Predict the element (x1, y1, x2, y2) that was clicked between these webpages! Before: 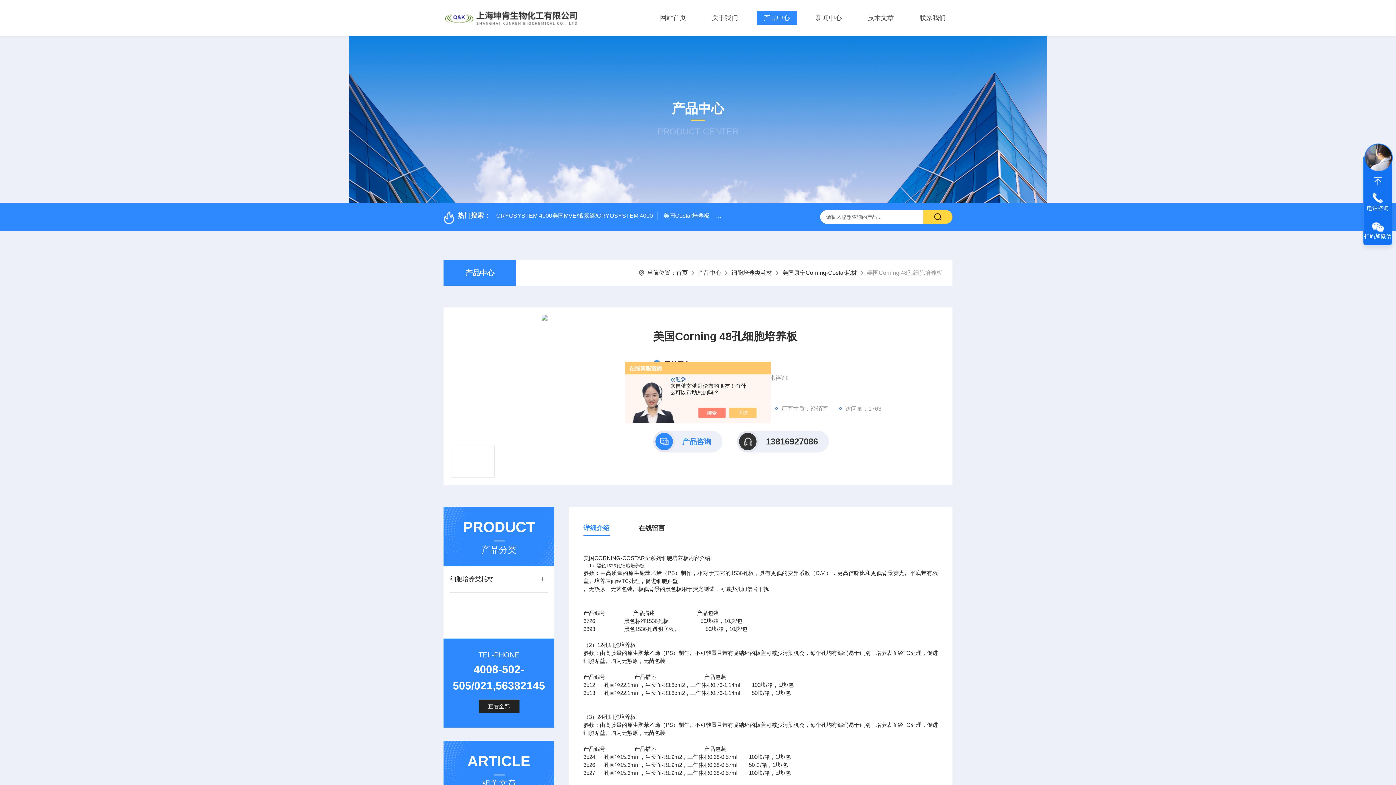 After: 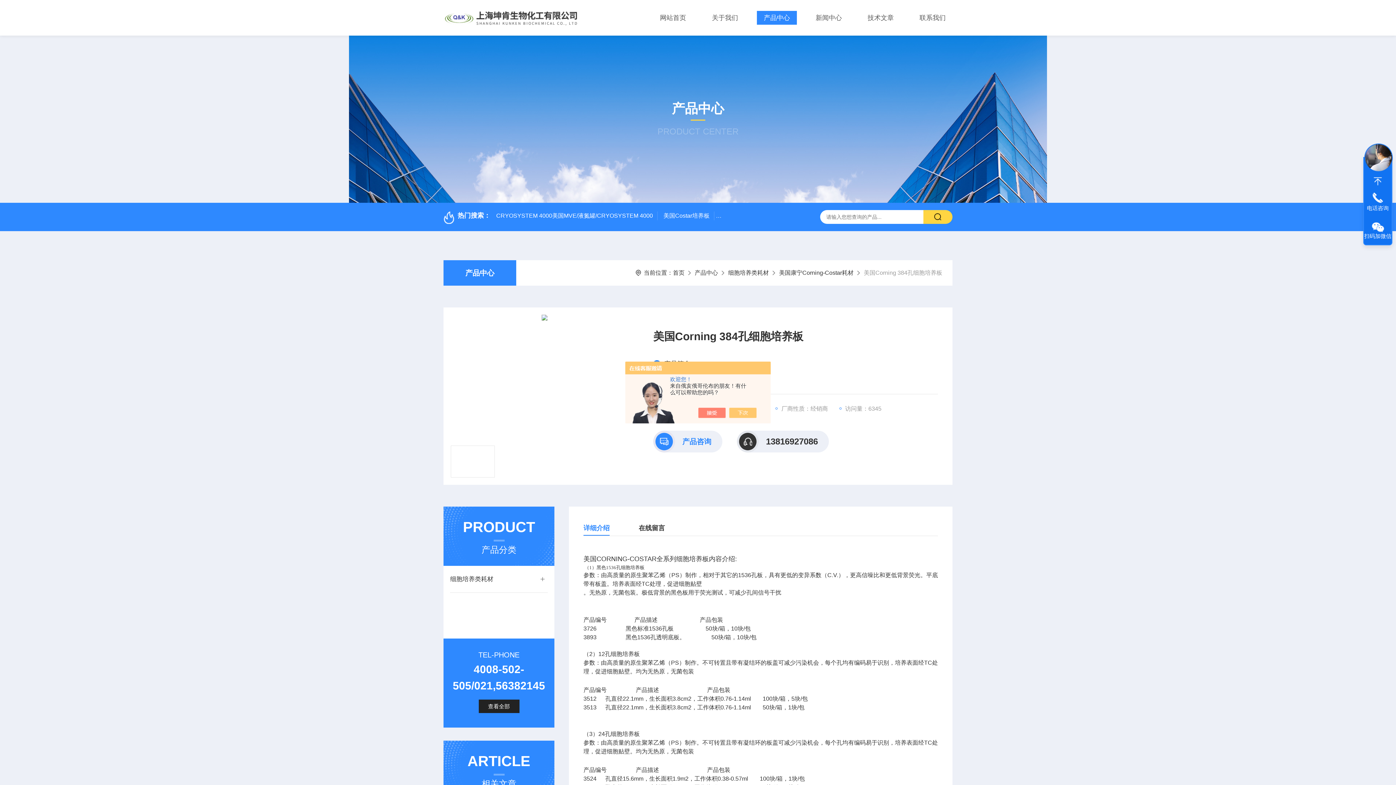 Action: label: 美国Corning 384孔细胞培养板 bbox: (716, 211, 803, 220)